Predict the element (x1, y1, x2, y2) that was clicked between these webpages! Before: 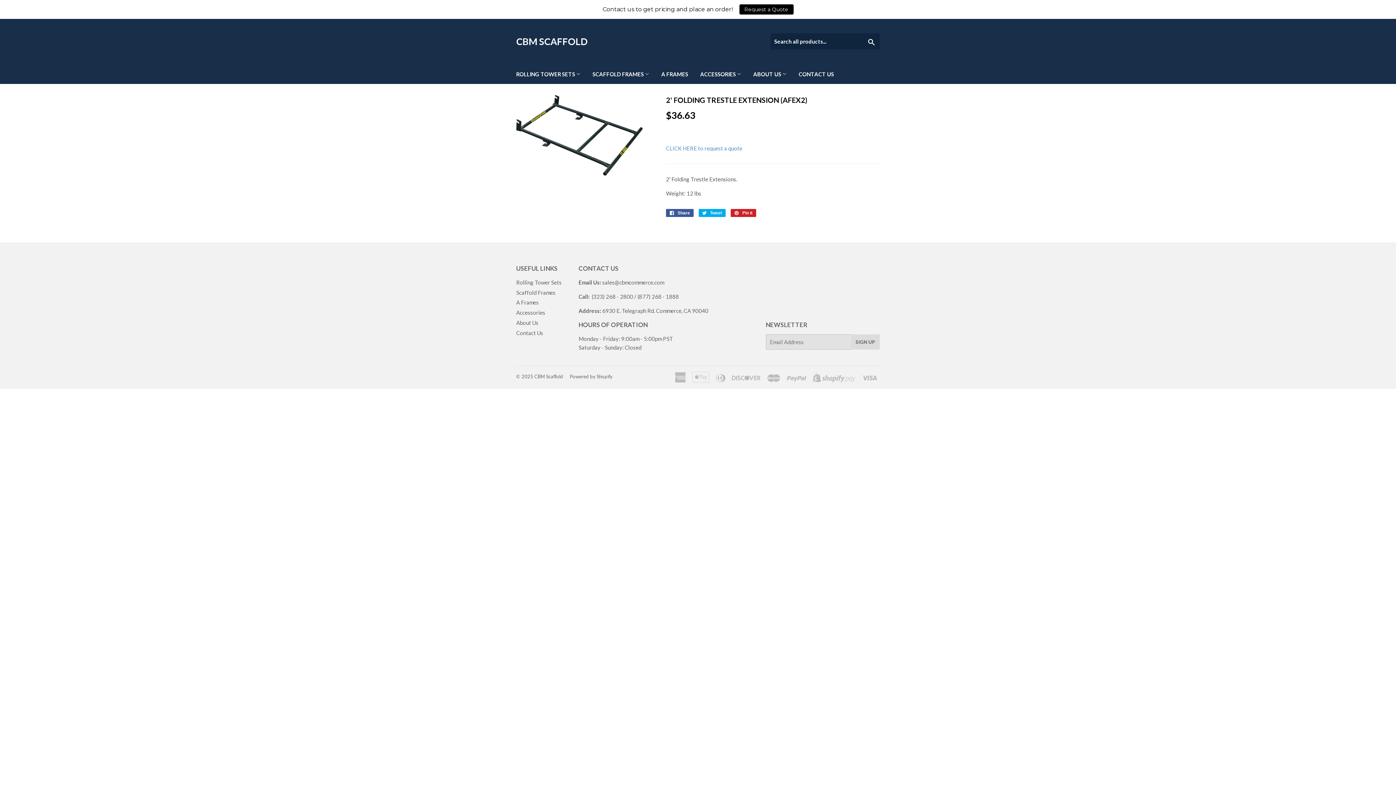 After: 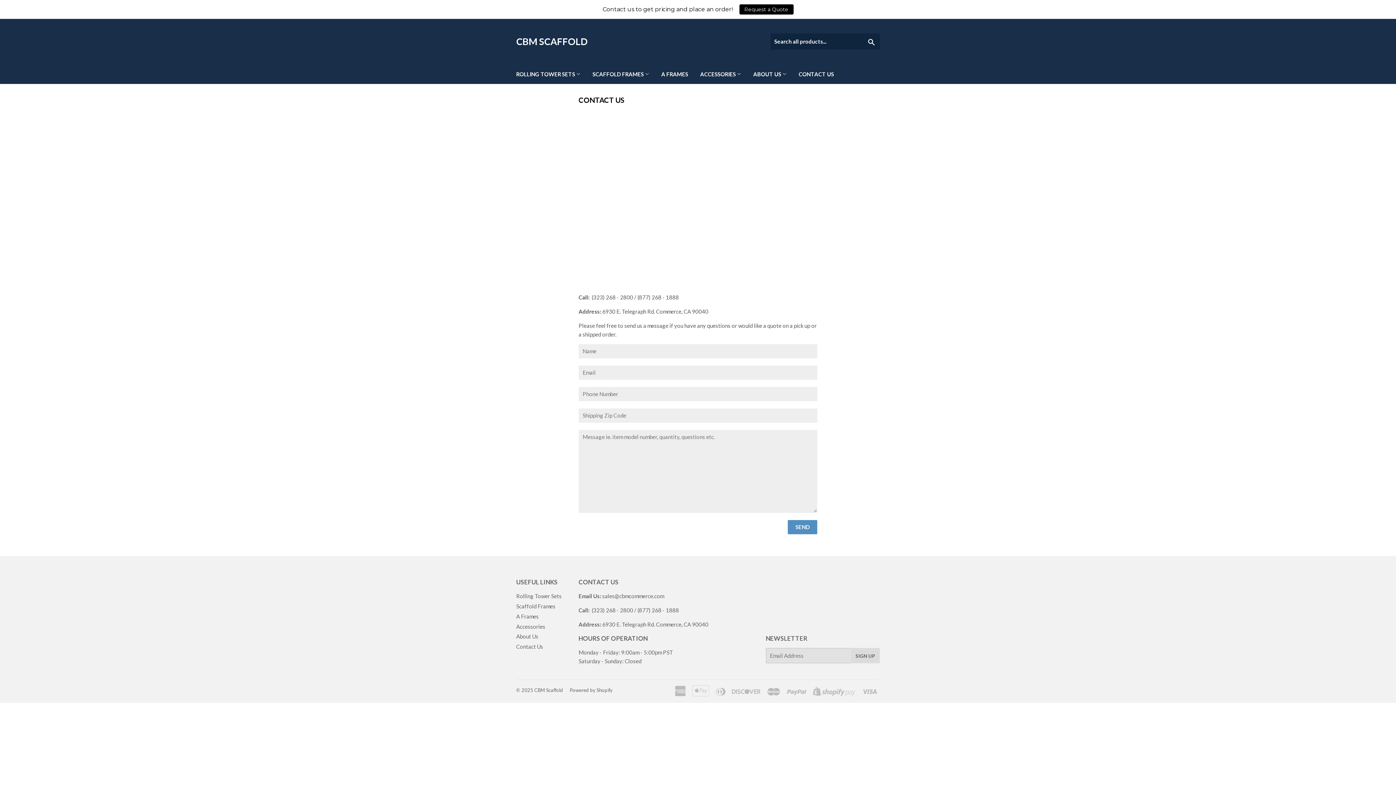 Action: bbox: (516, 329, 543, 336) label: Contact Us